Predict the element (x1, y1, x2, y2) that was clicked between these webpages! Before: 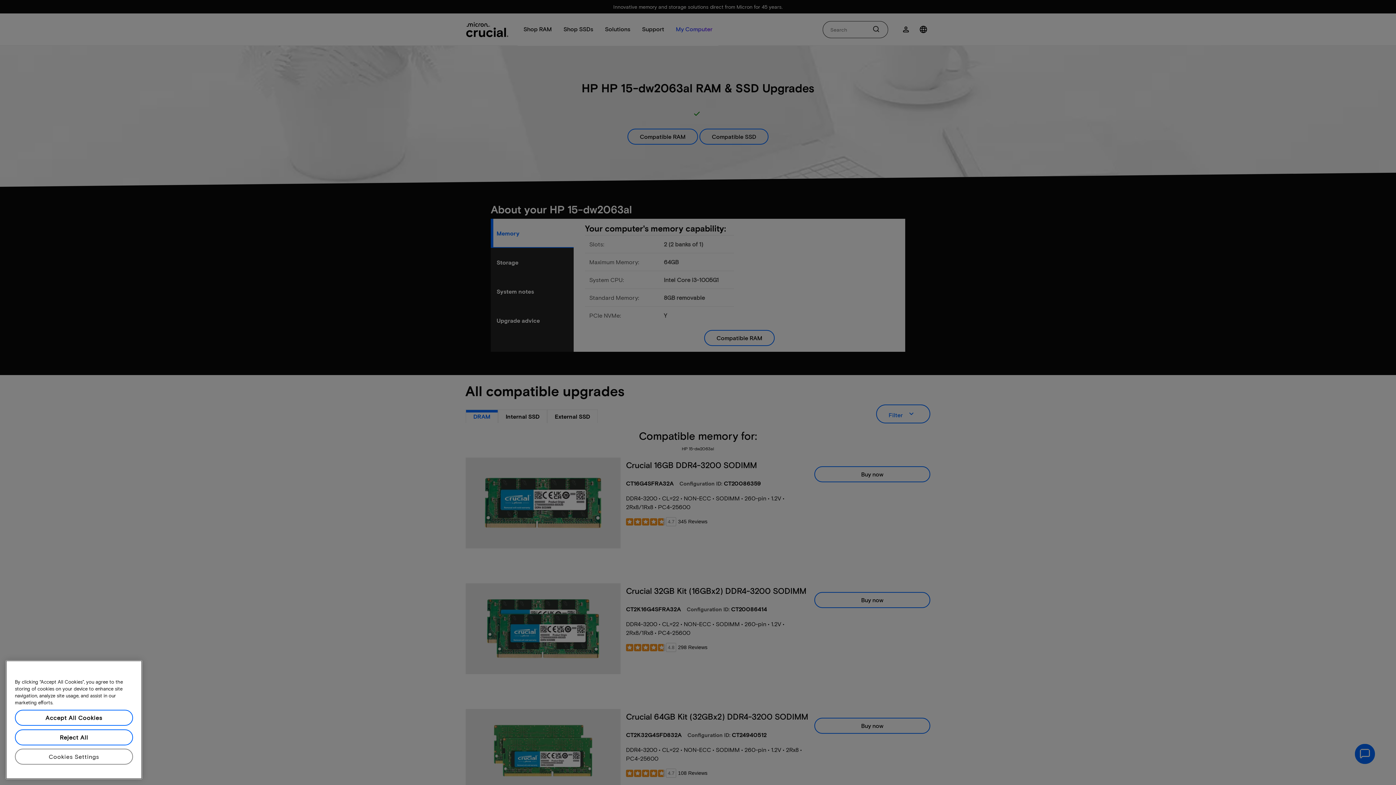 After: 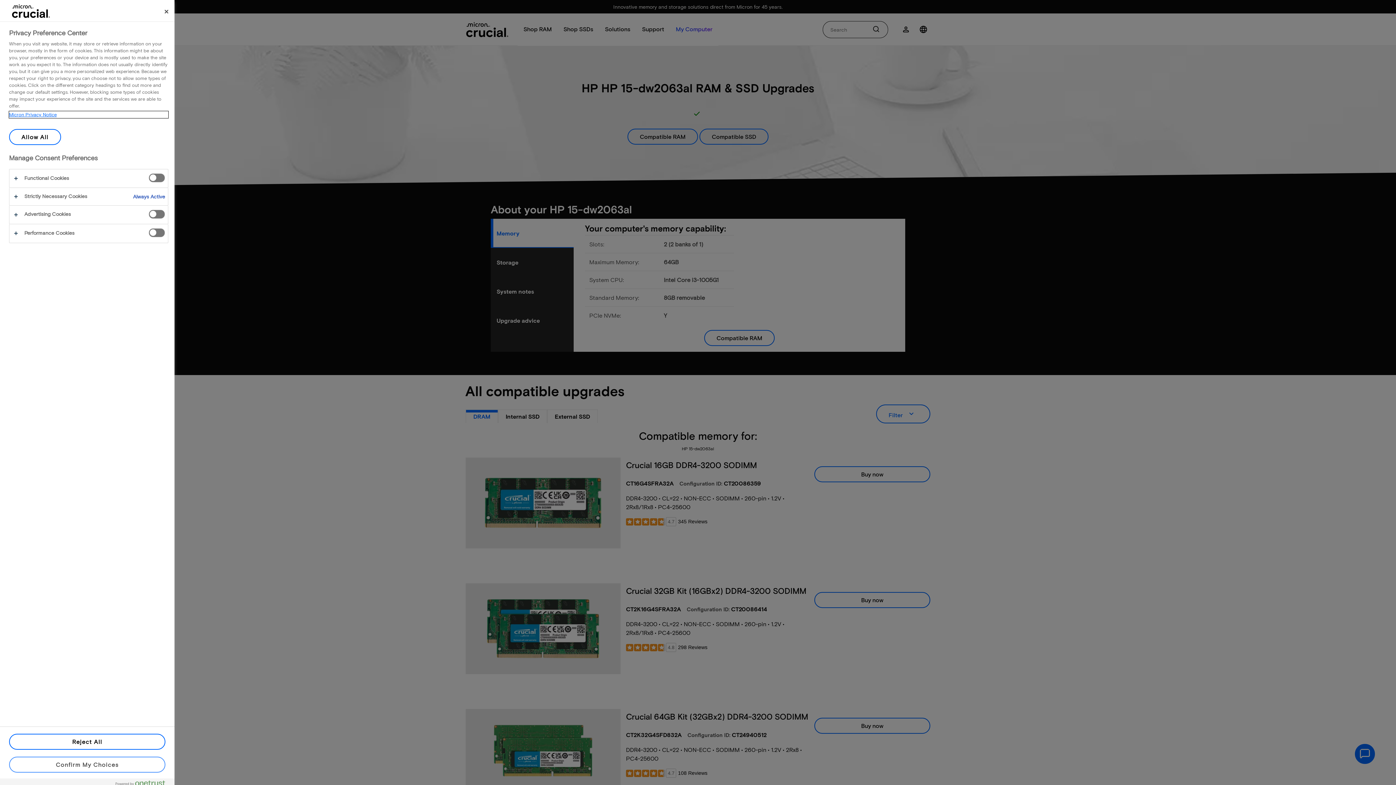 Action: bbox: (14, 749, 133, 765) label: Cookies Settings